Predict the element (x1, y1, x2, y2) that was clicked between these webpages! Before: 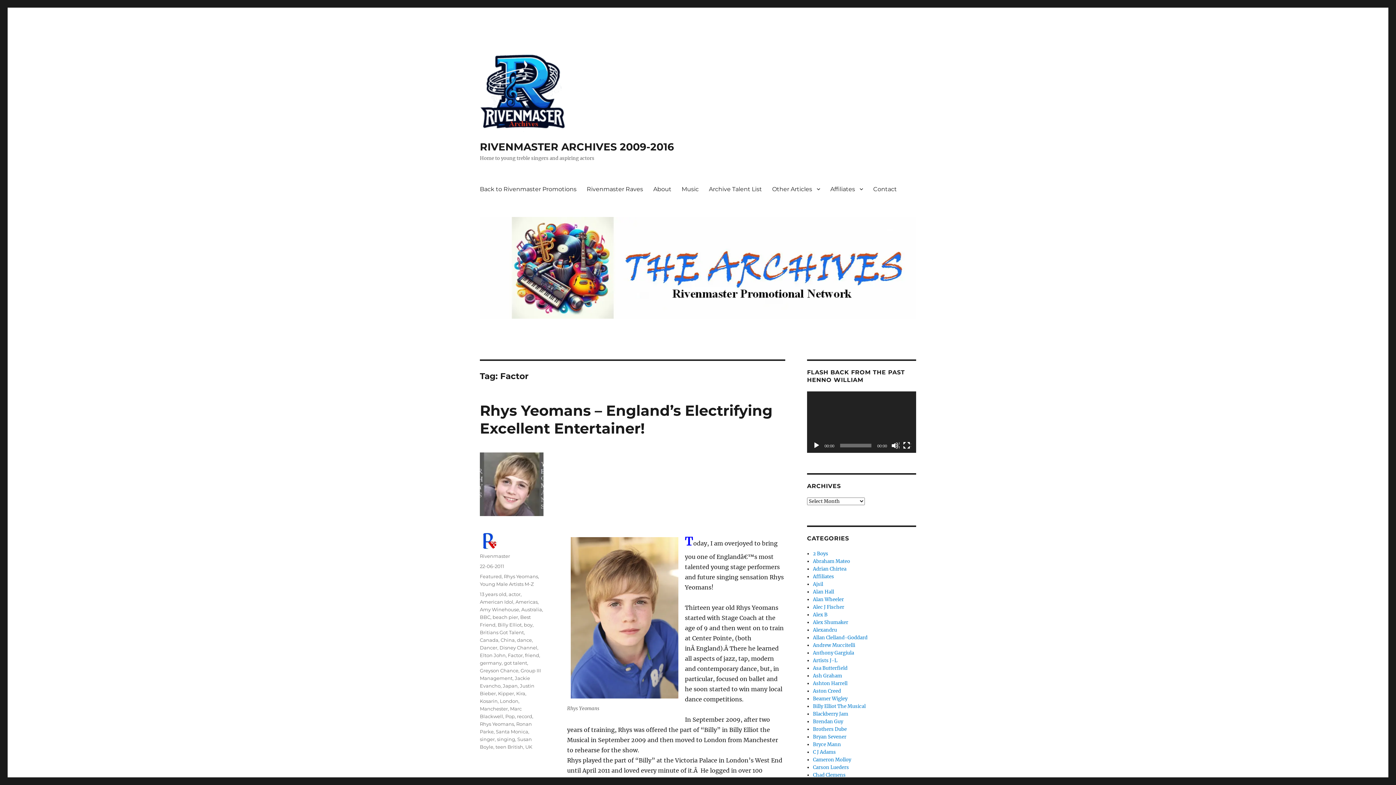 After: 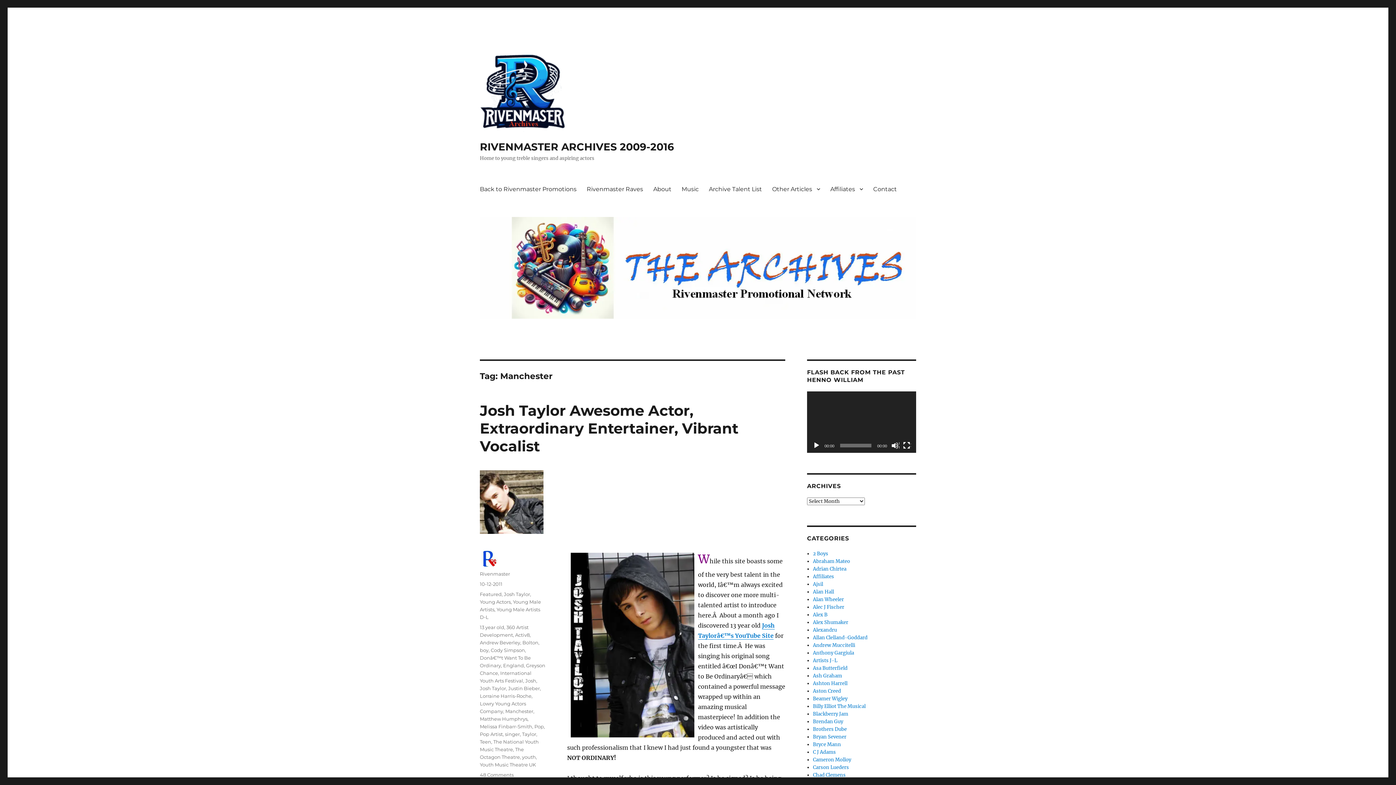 Action: label: Manchester bbox: (480, 706, 508, 712)